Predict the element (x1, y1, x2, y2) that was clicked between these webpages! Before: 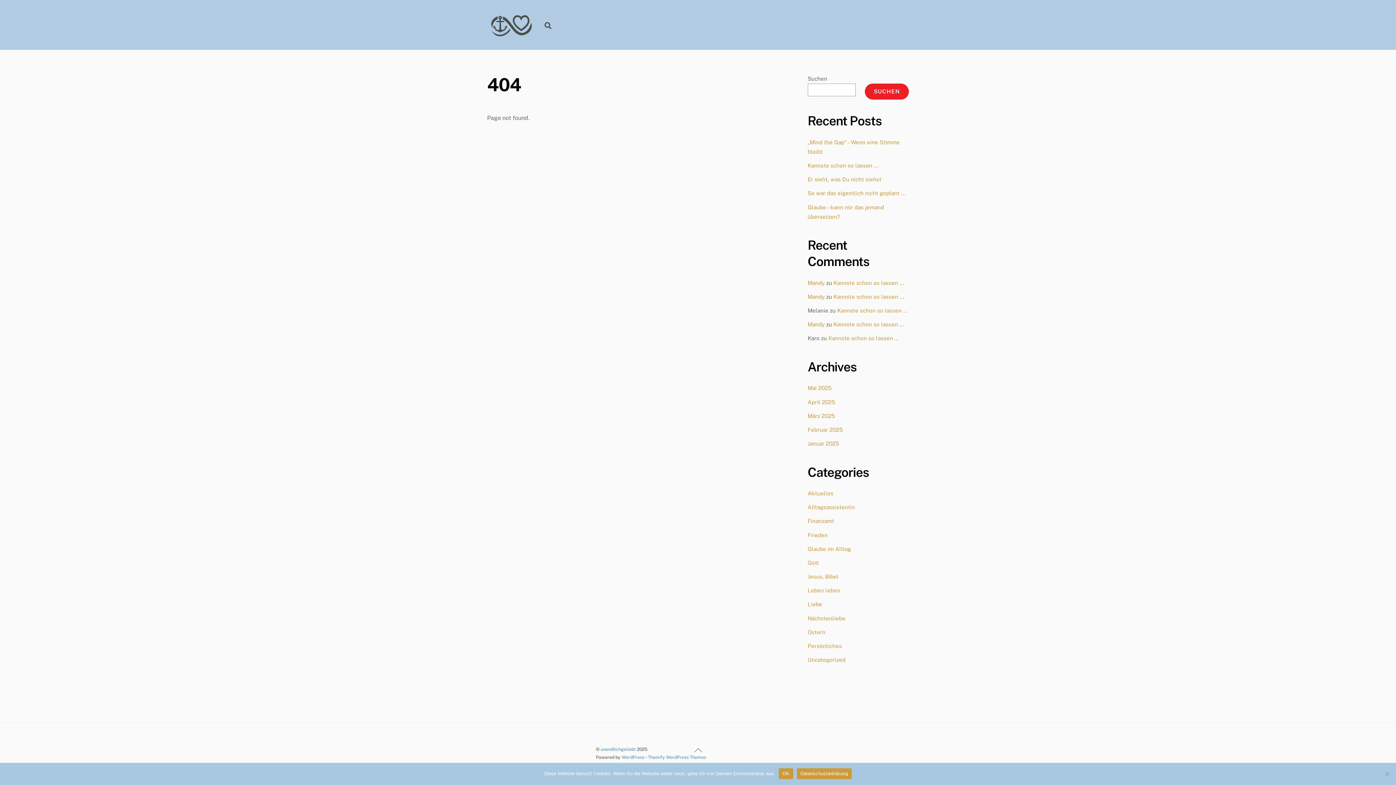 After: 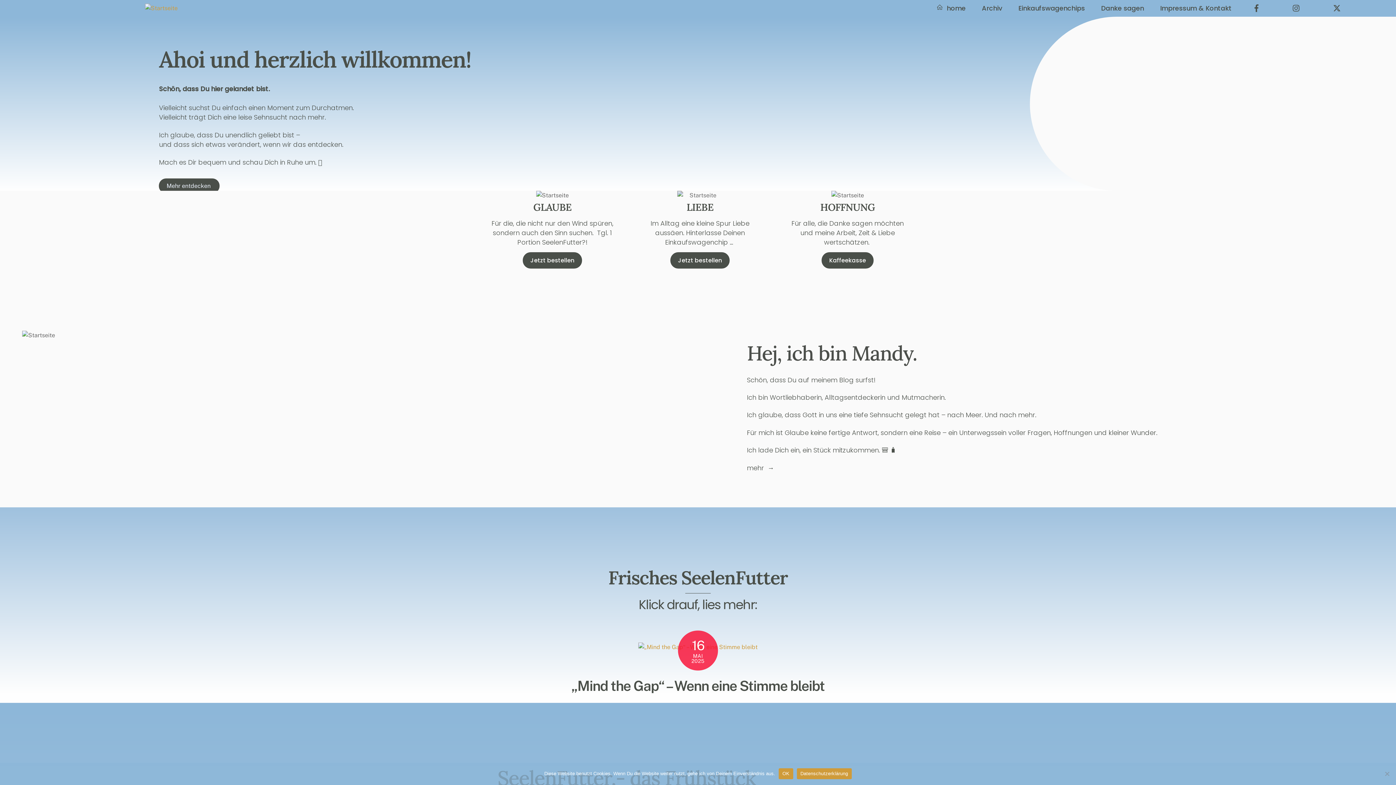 Action: bbox: (807, 293, 824, 299) label: Mandy